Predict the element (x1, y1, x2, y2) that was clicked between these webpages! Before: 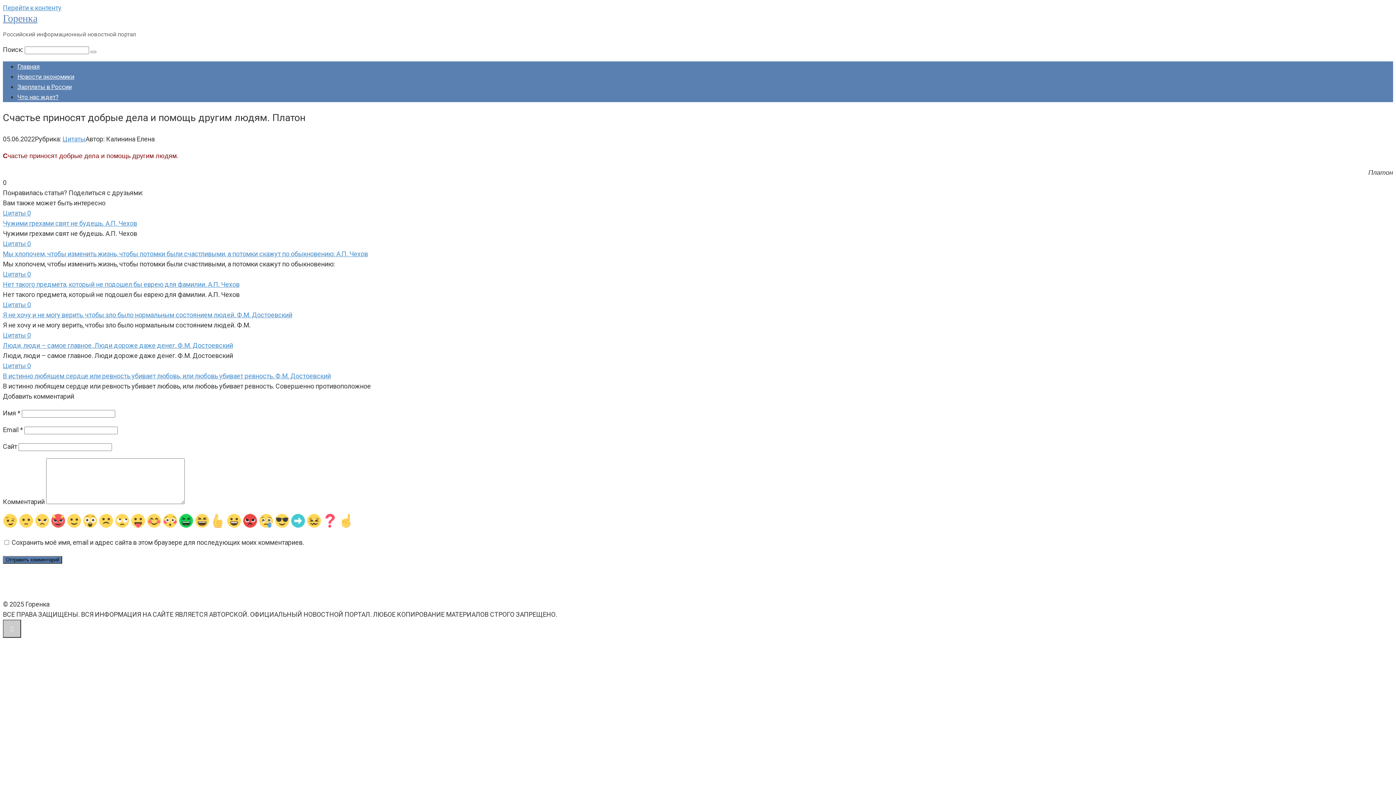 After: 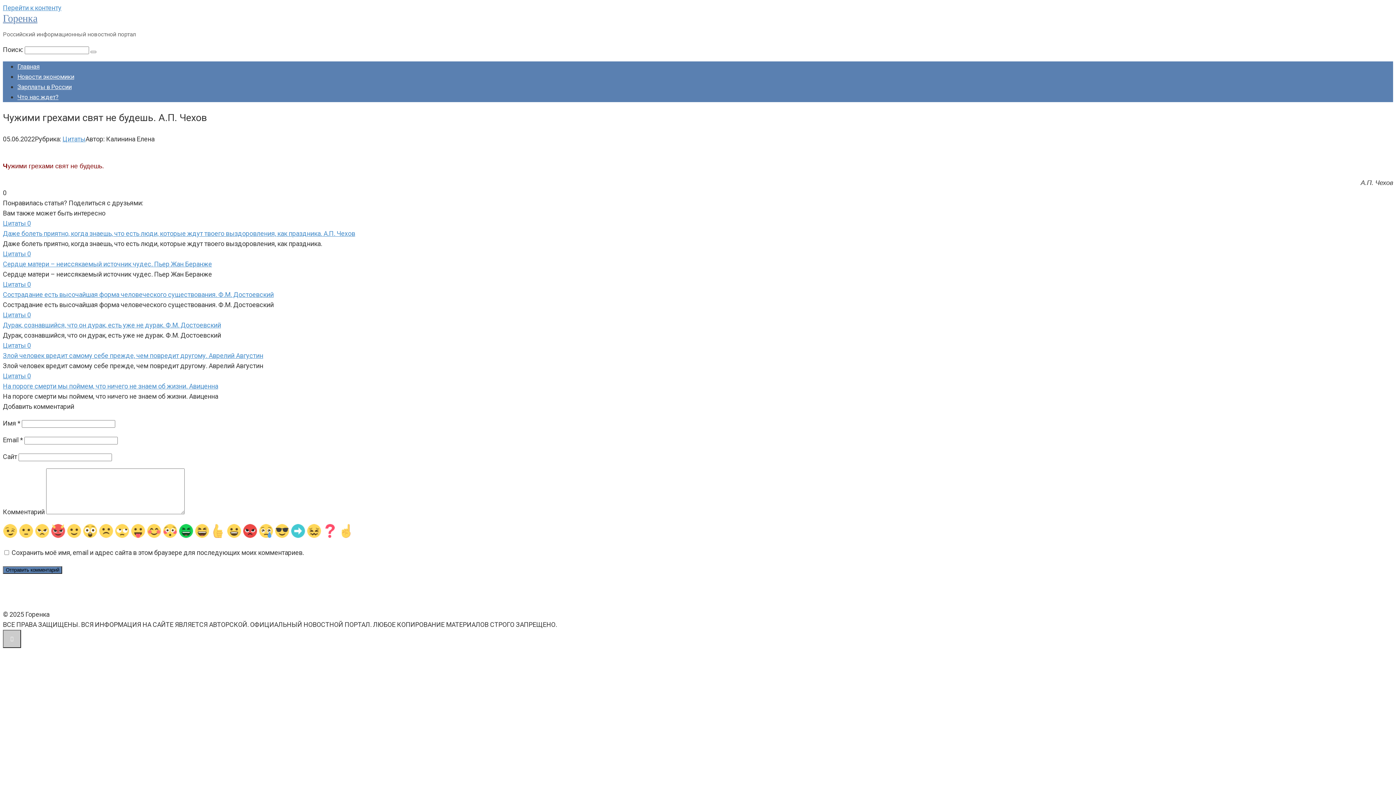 Action: bbox: (2, 208, 1393, 218) label: Цитаты 0